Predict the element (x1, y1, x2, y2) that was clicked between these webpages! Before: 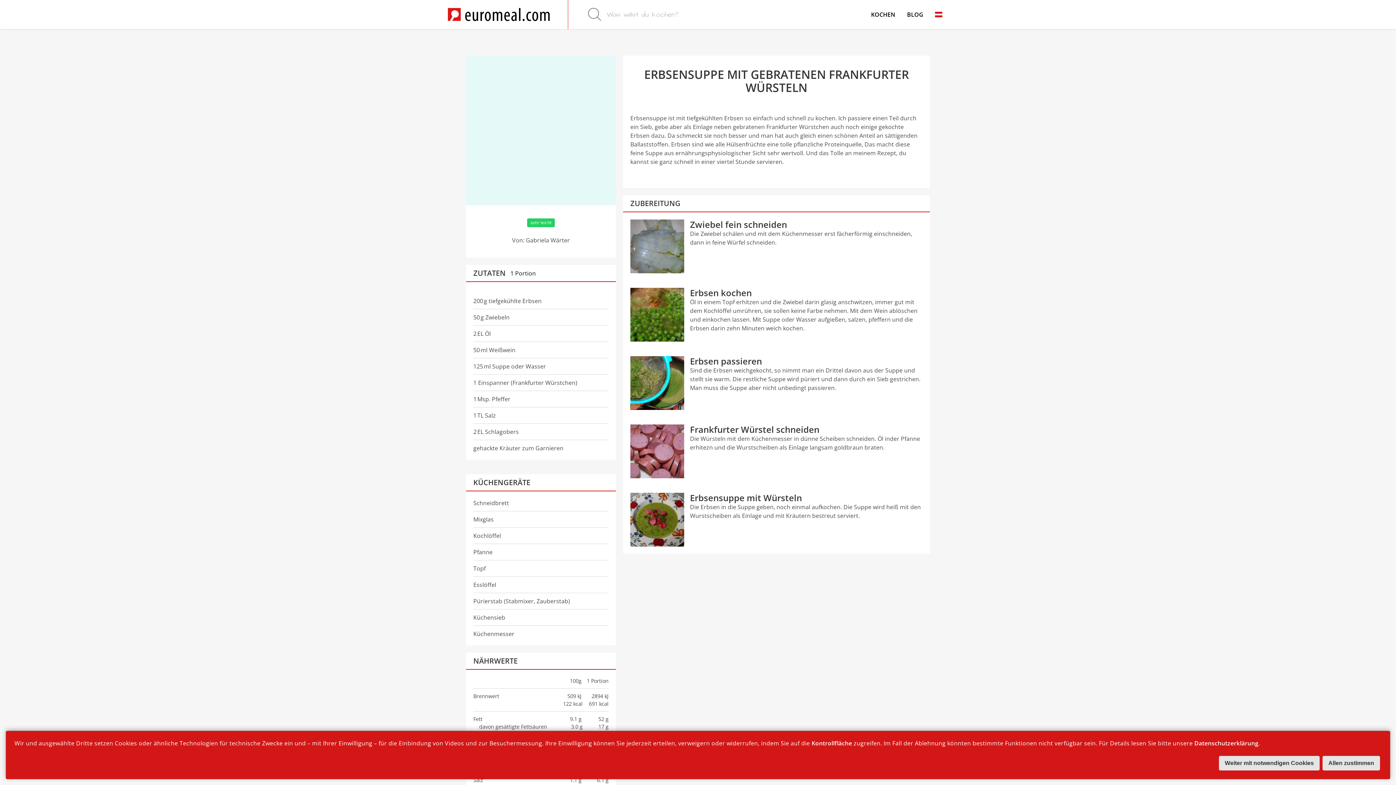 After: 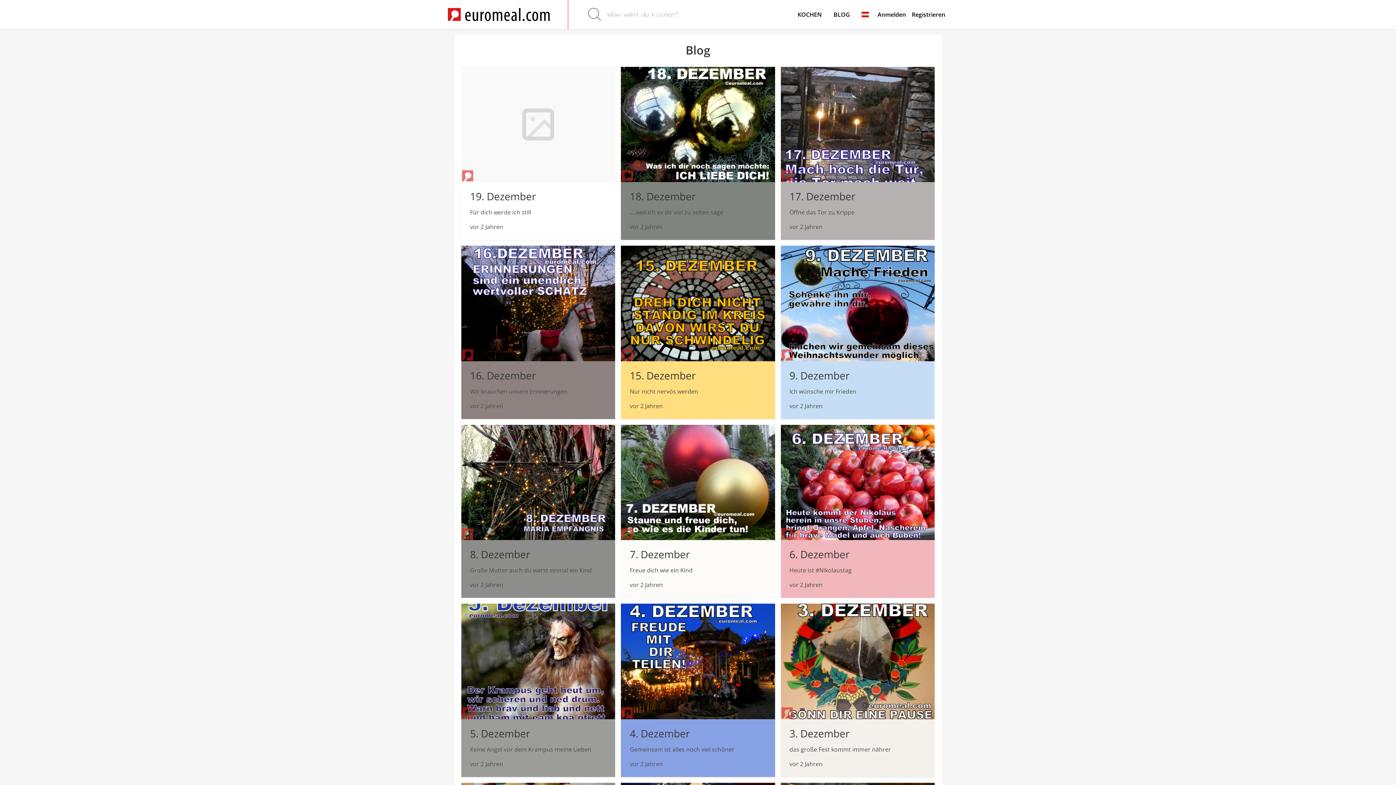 Action: bbox: (901, 0, 929, 29) label: BLOG